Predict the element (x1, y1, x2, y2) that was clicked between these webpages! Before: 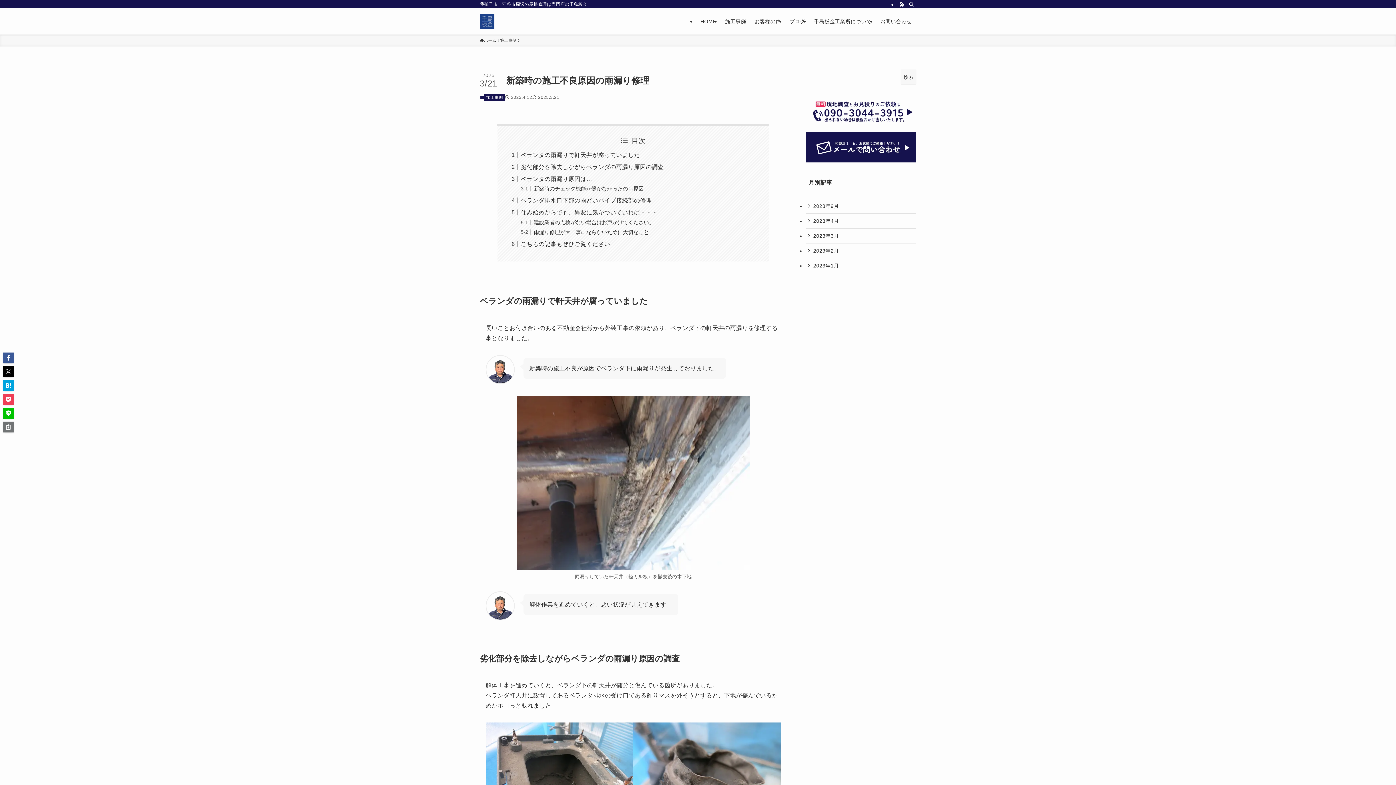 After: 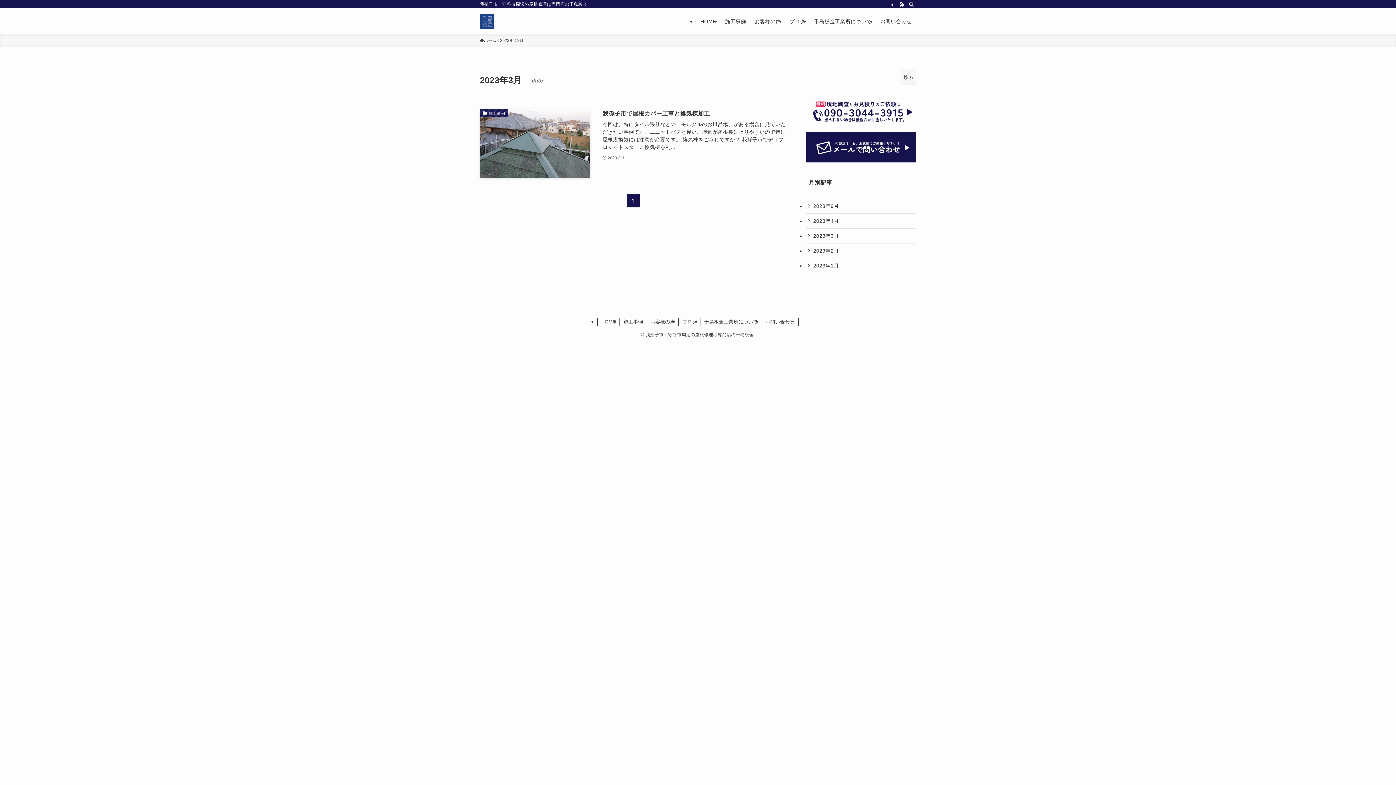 Action: bbox: (805, 228, 916, 243) label: 2023年3月